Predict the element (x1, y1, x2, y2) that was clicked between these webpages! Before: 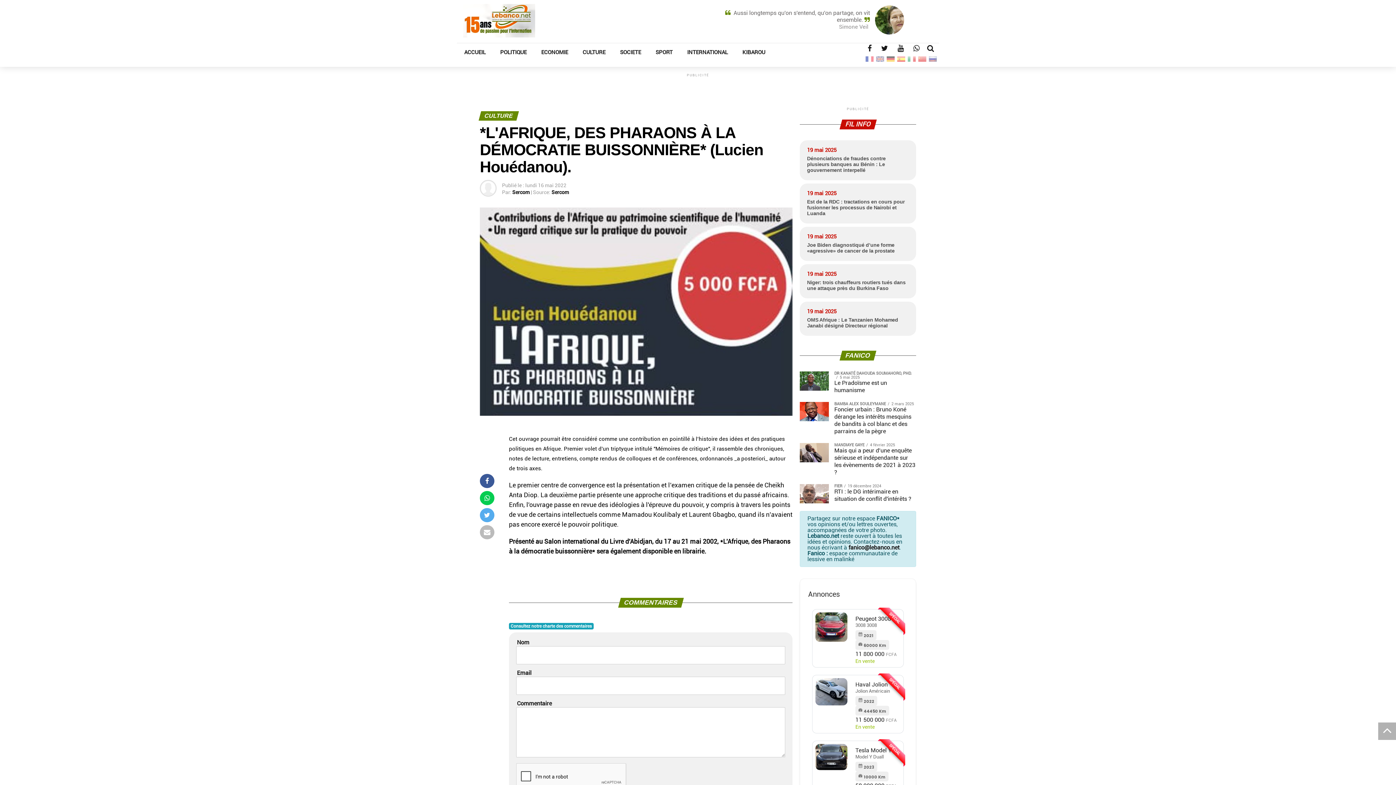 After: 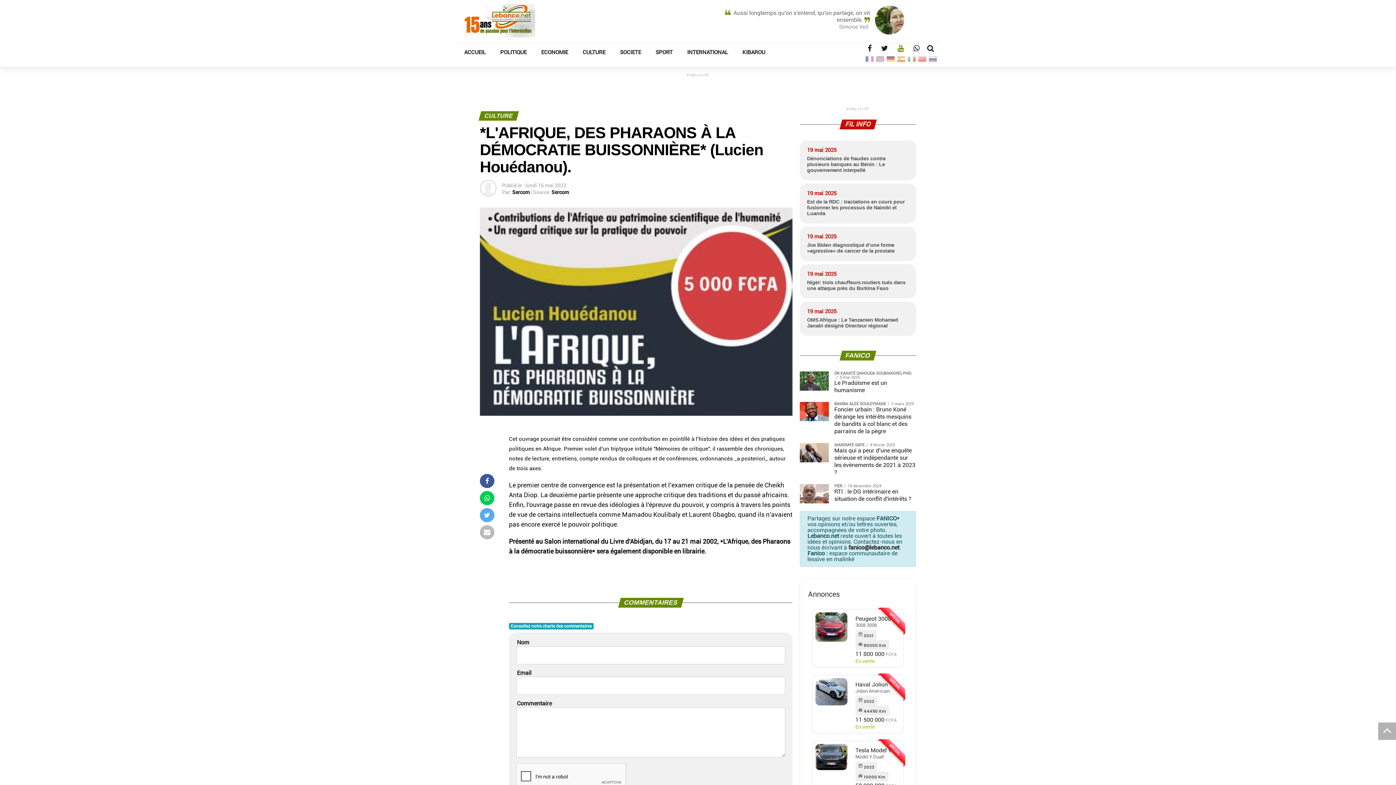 Action: bbox: (893, 42, 908, 55)